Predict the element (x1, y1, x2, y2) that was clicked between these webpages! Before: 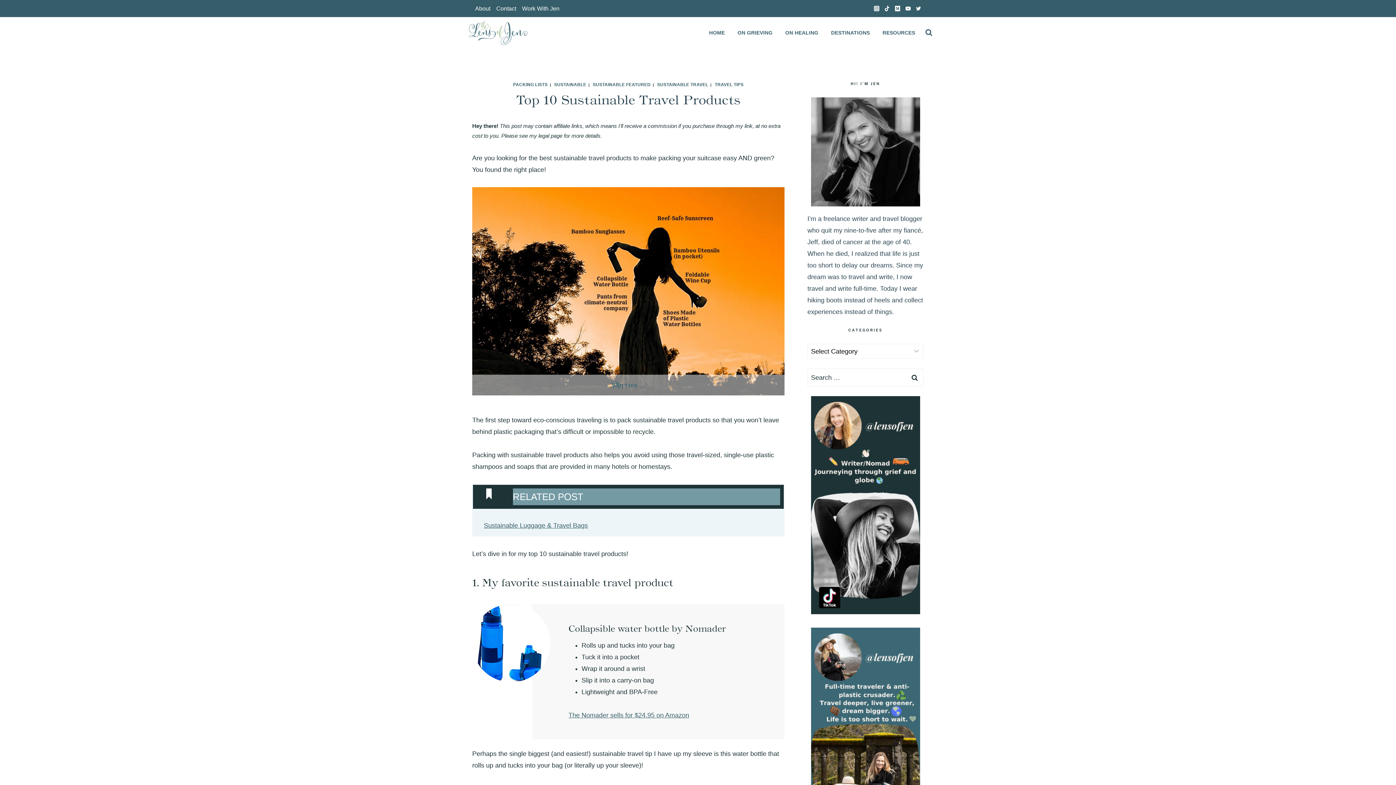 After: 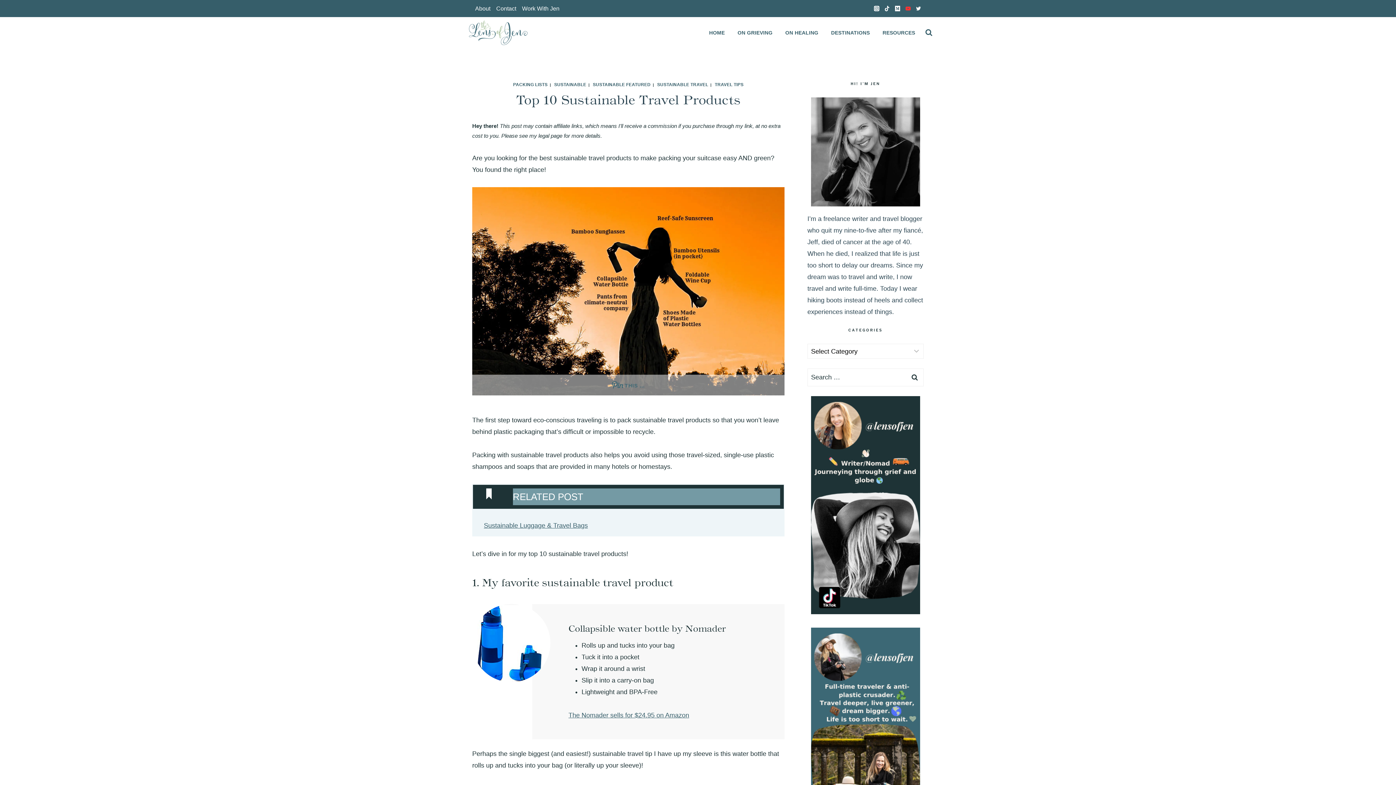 Action: bbox: (903, 3, 913, 13) label: YouTube